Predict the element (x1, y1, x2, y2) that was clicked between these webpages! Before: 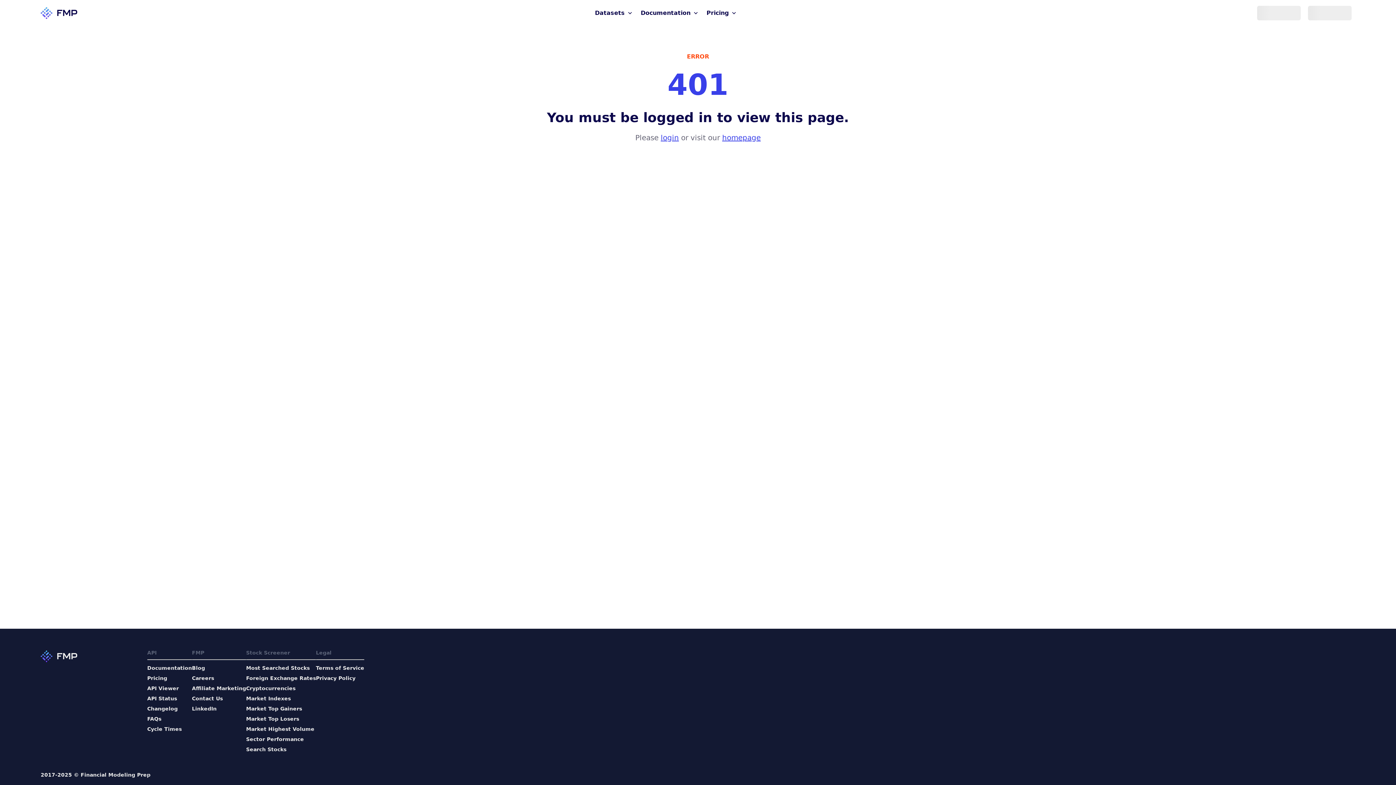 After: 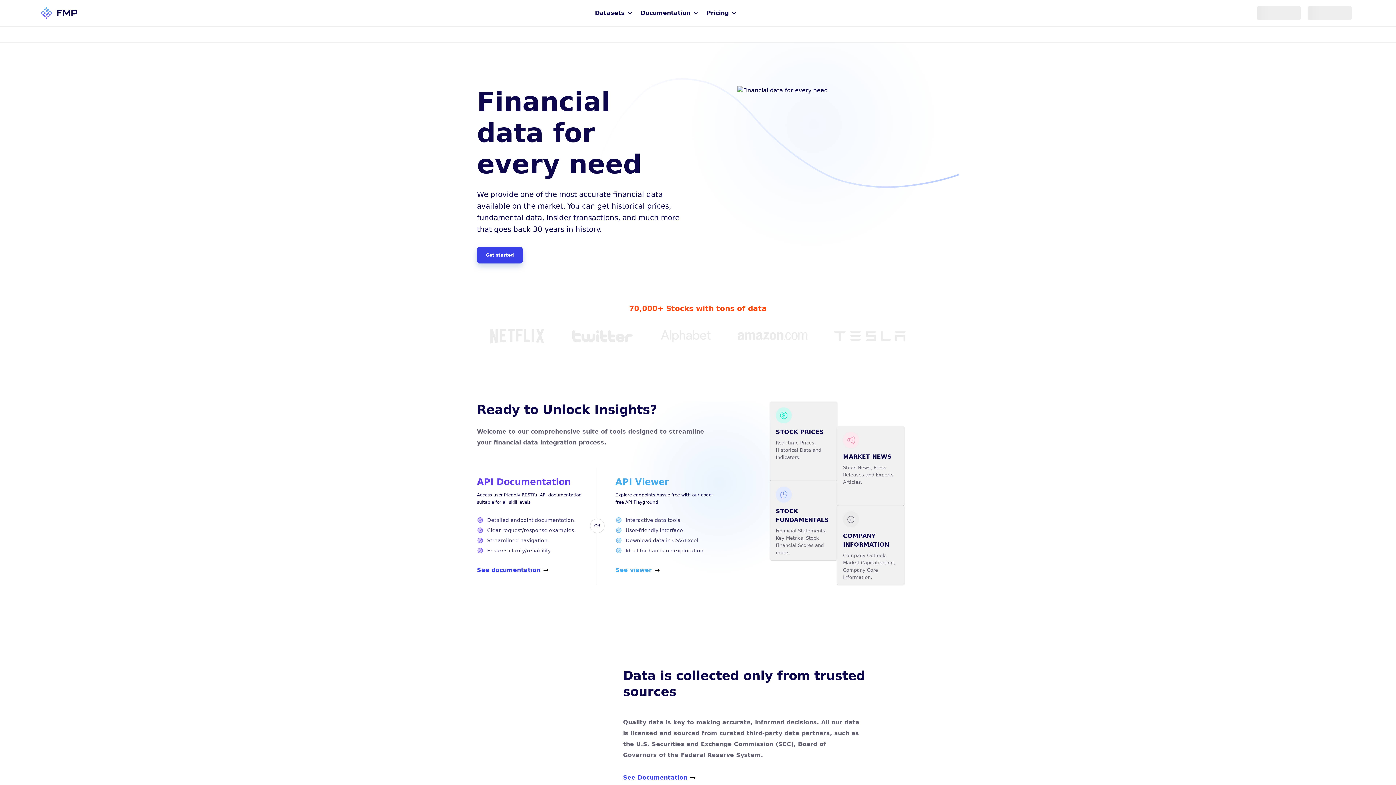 Action: bbox: (40, 5, 77, 20) label: FMP